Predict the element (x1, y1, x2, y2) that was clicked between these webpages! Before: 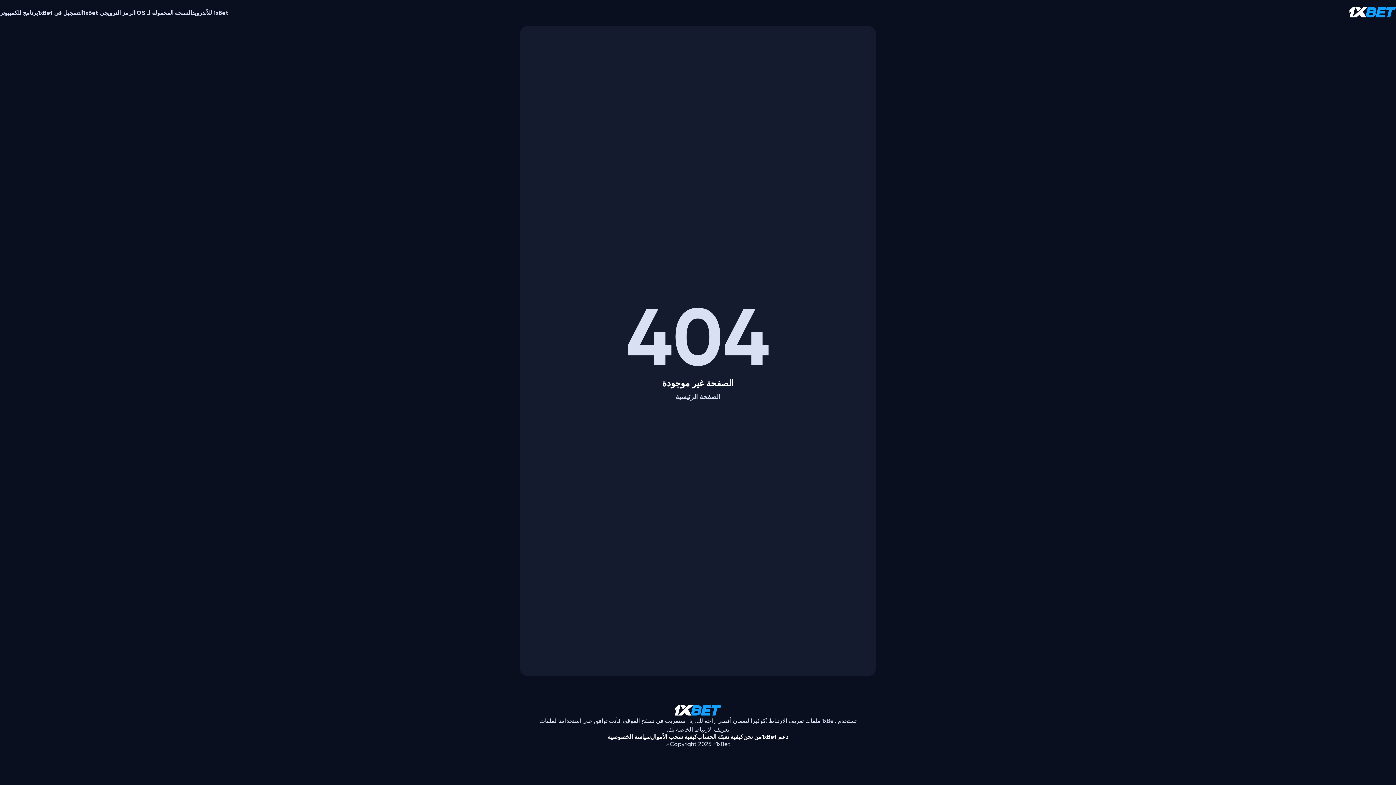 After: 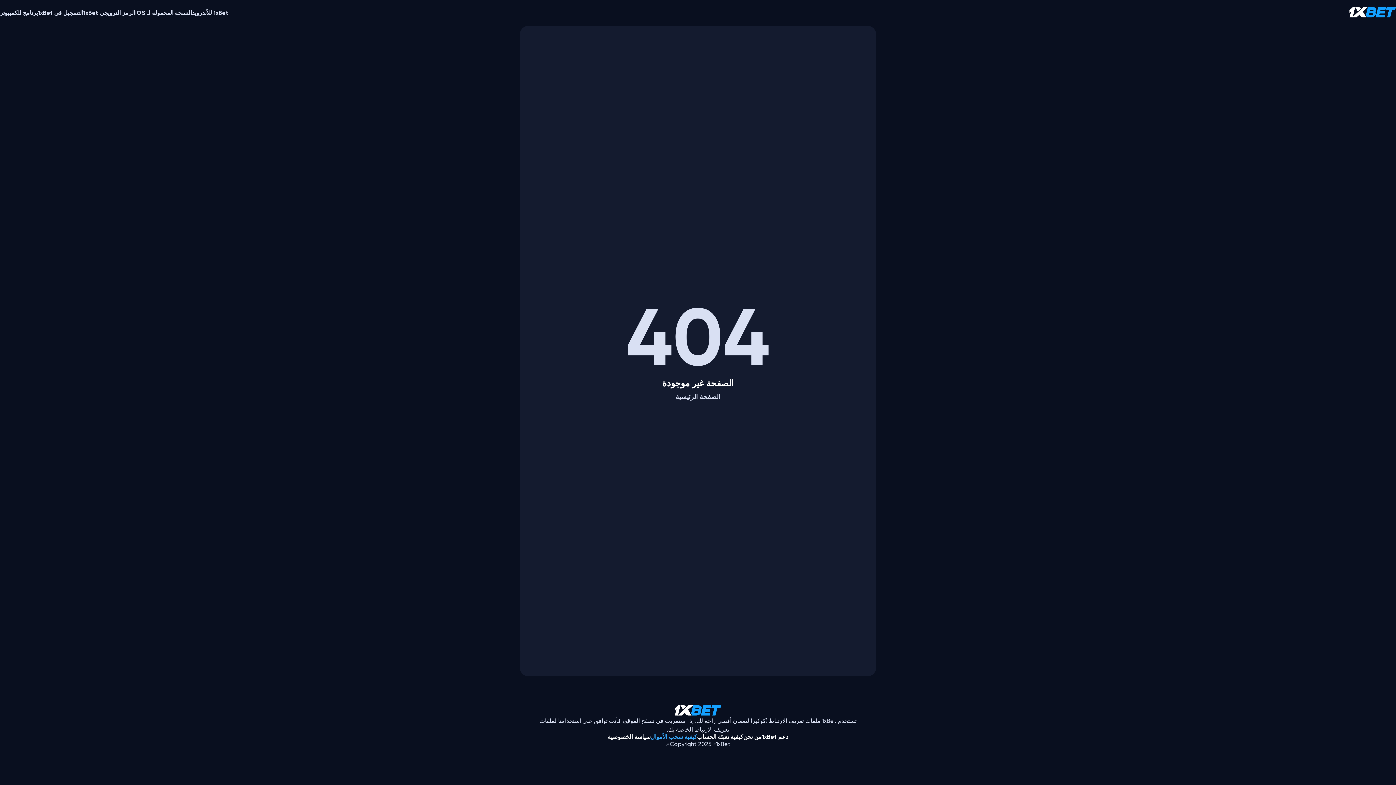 Action: label: كيفية سحب الأموال bbox: (650, 733, 697, 740)